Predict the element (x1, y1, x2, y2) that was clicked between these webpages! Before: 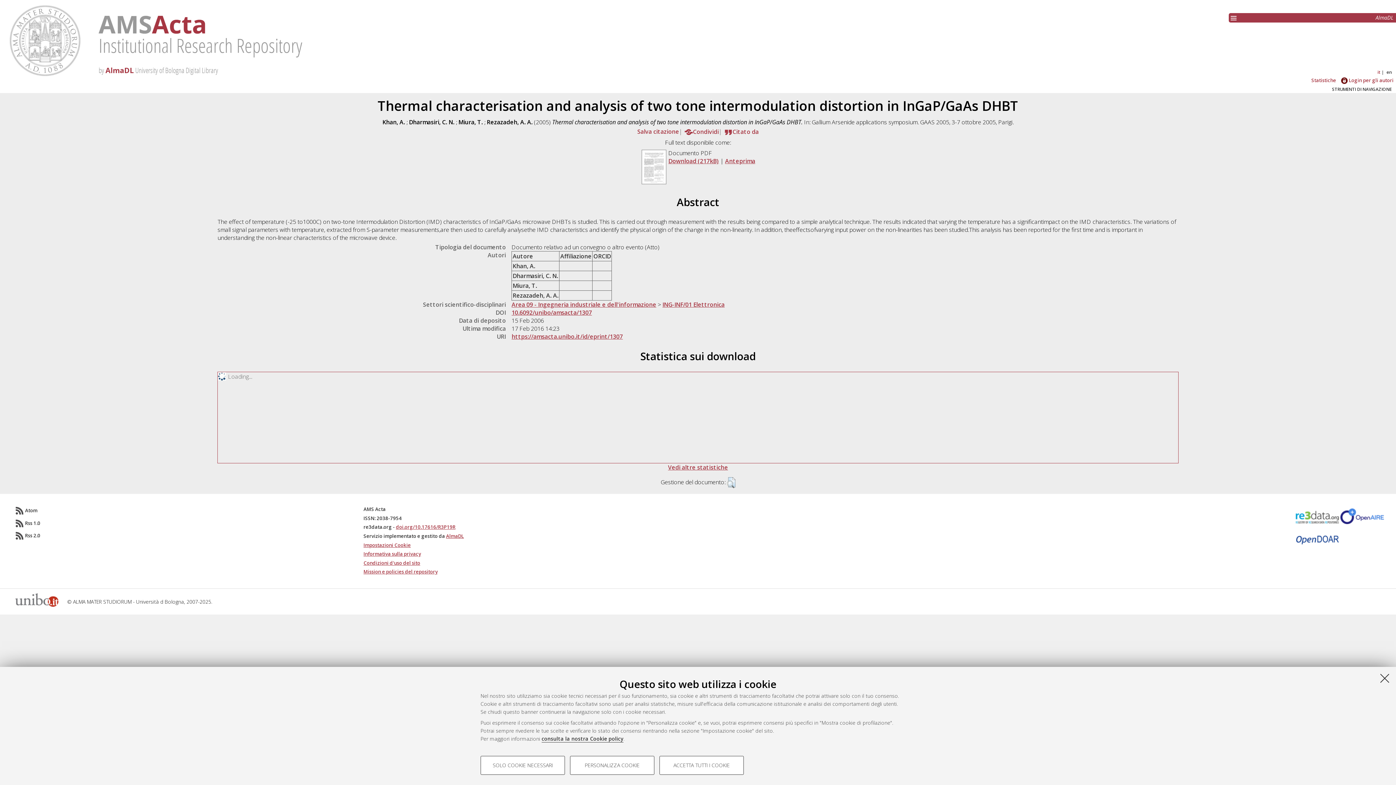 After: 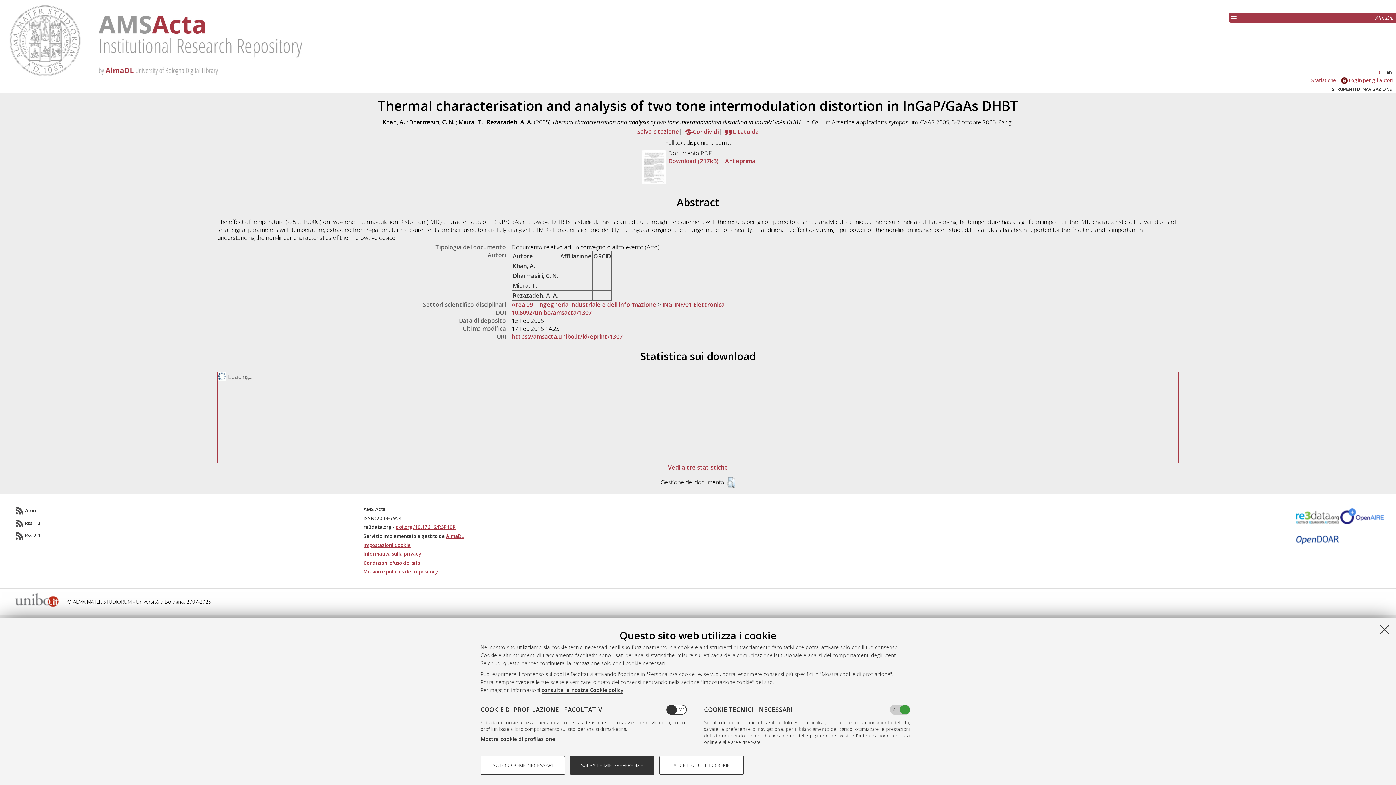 Action: label: PERSONALIZZA COOKIE bbox: (570, 756, 654, 775)